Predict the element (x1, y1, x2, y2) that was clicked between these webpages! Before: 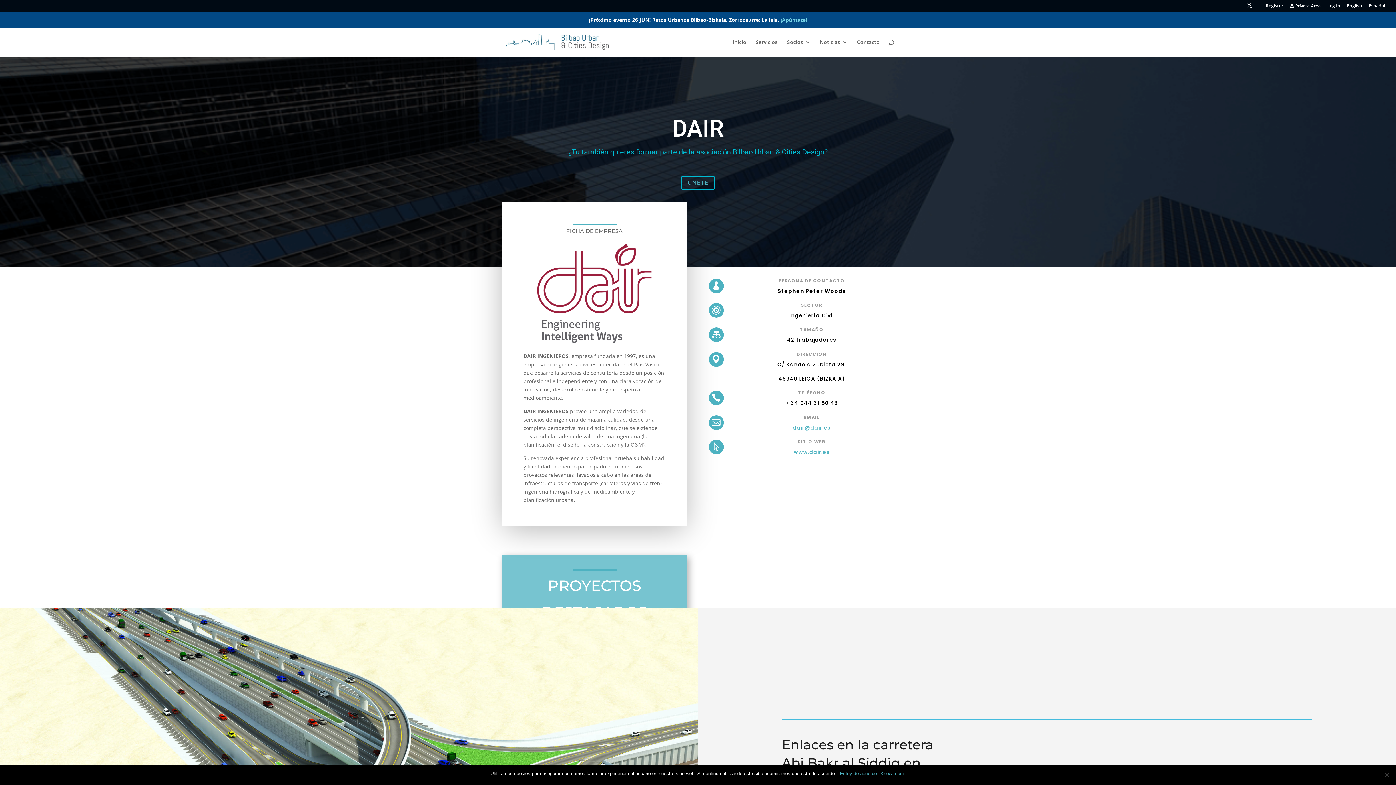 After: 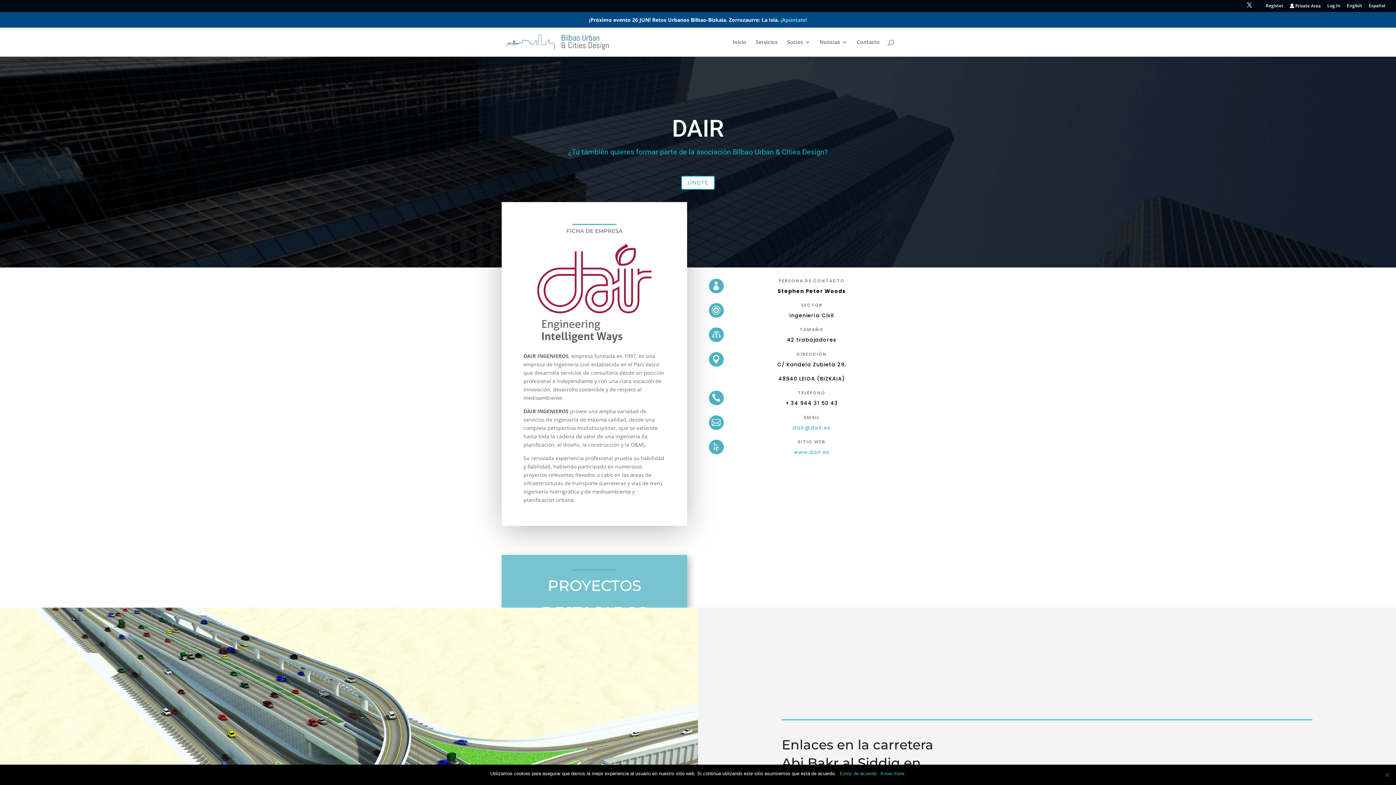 Action: label: ÚNETE bbox: (681, 175, 714, 189)